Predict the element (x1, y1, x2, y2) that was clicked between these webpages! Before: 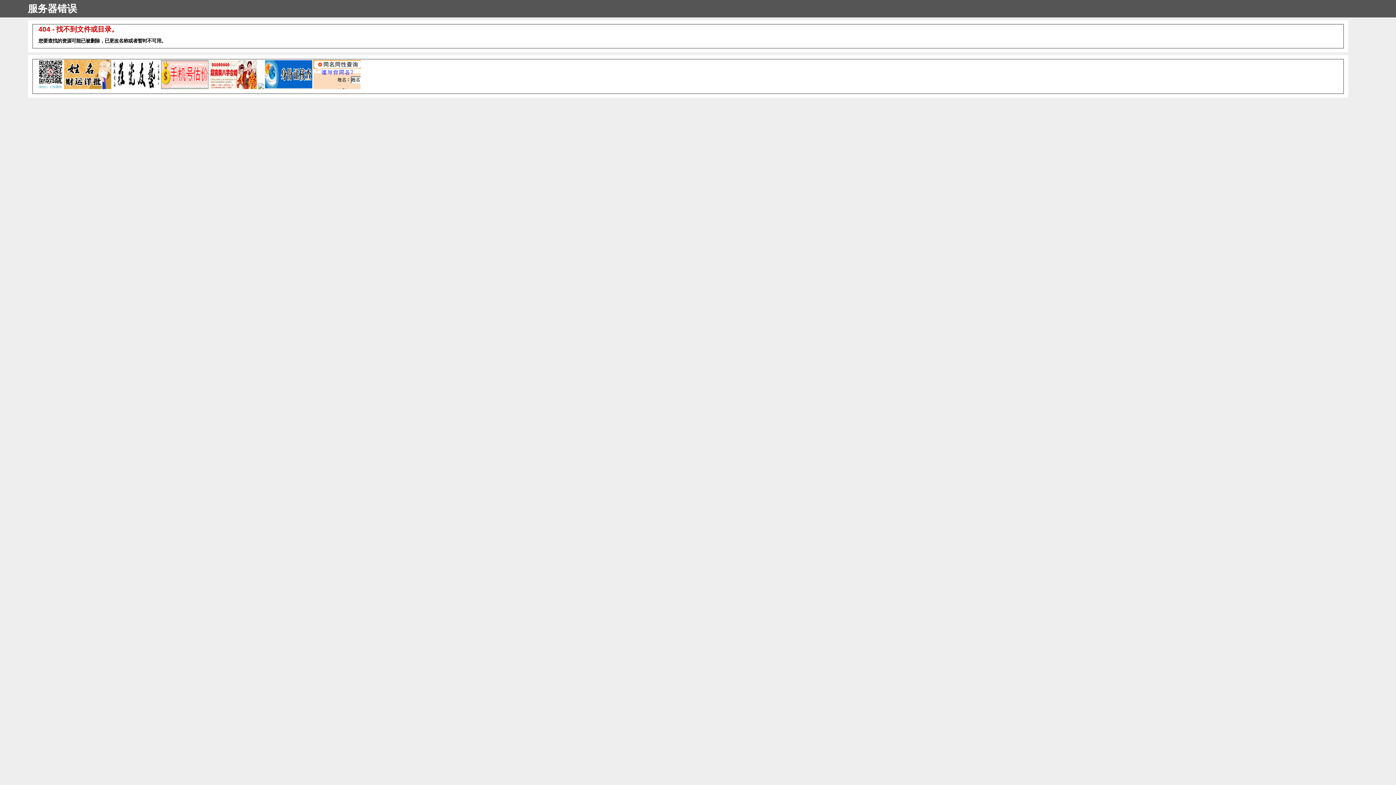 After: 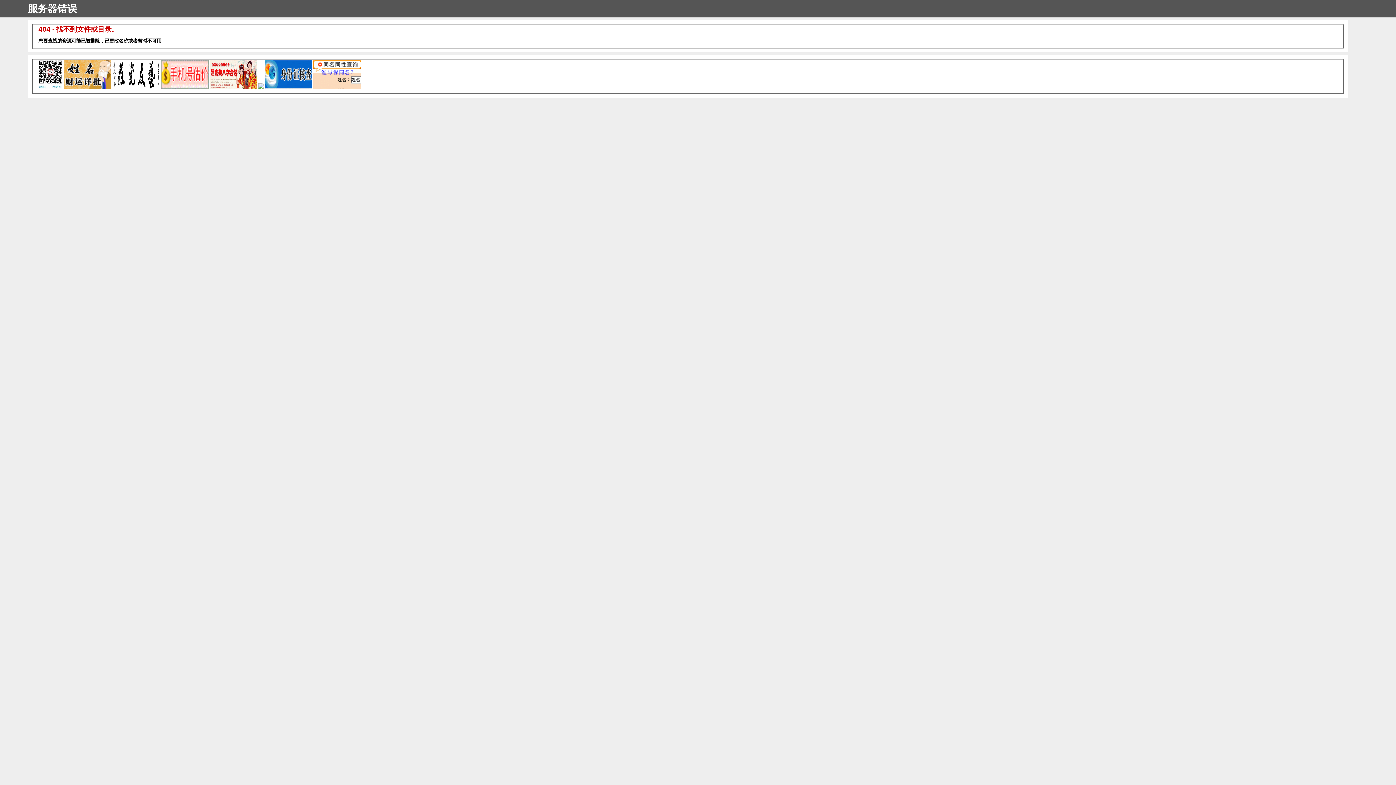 Action: bbox: (313, 85, 360, 89)